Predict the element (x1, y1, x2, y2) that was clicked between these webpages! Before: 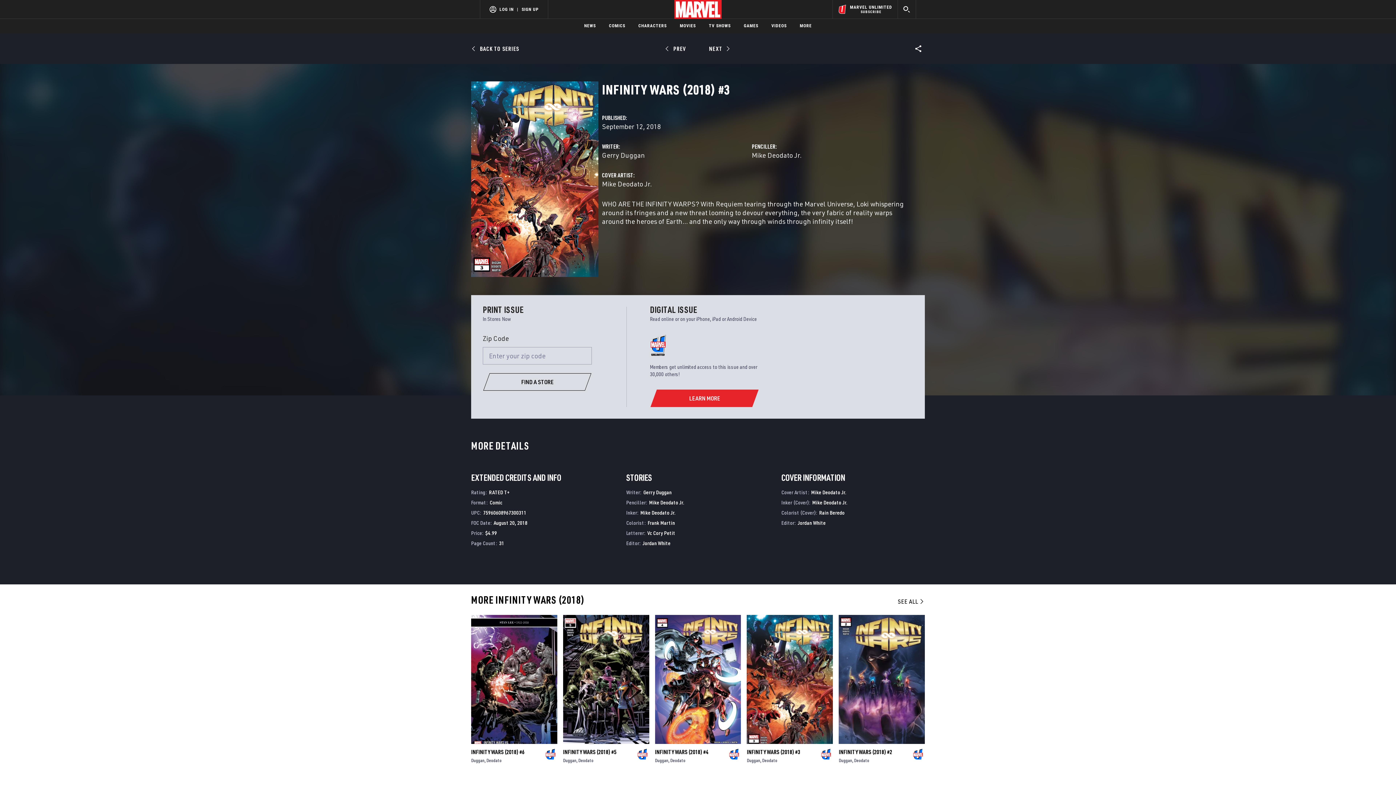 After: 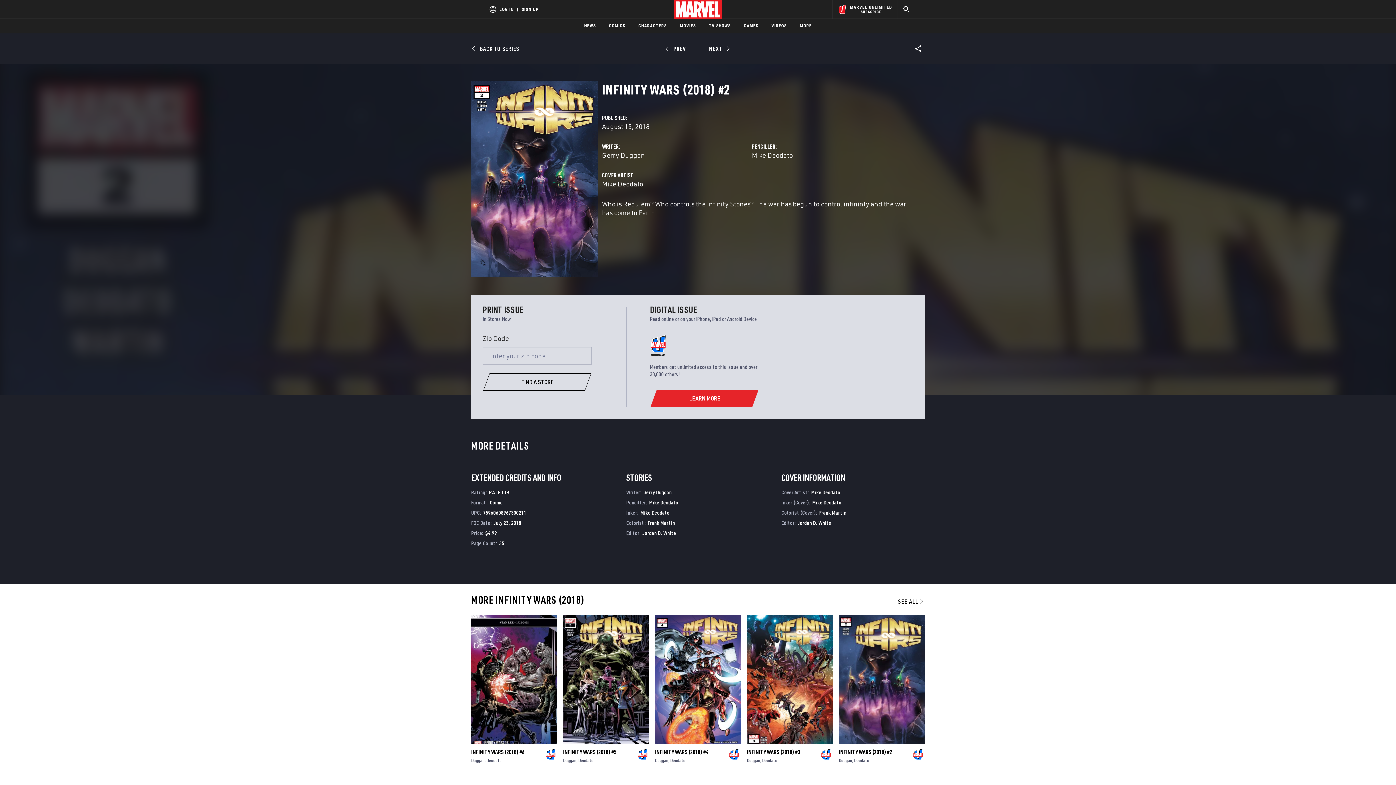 Action: bbox: (657, 40, 694, 57) label: PREV